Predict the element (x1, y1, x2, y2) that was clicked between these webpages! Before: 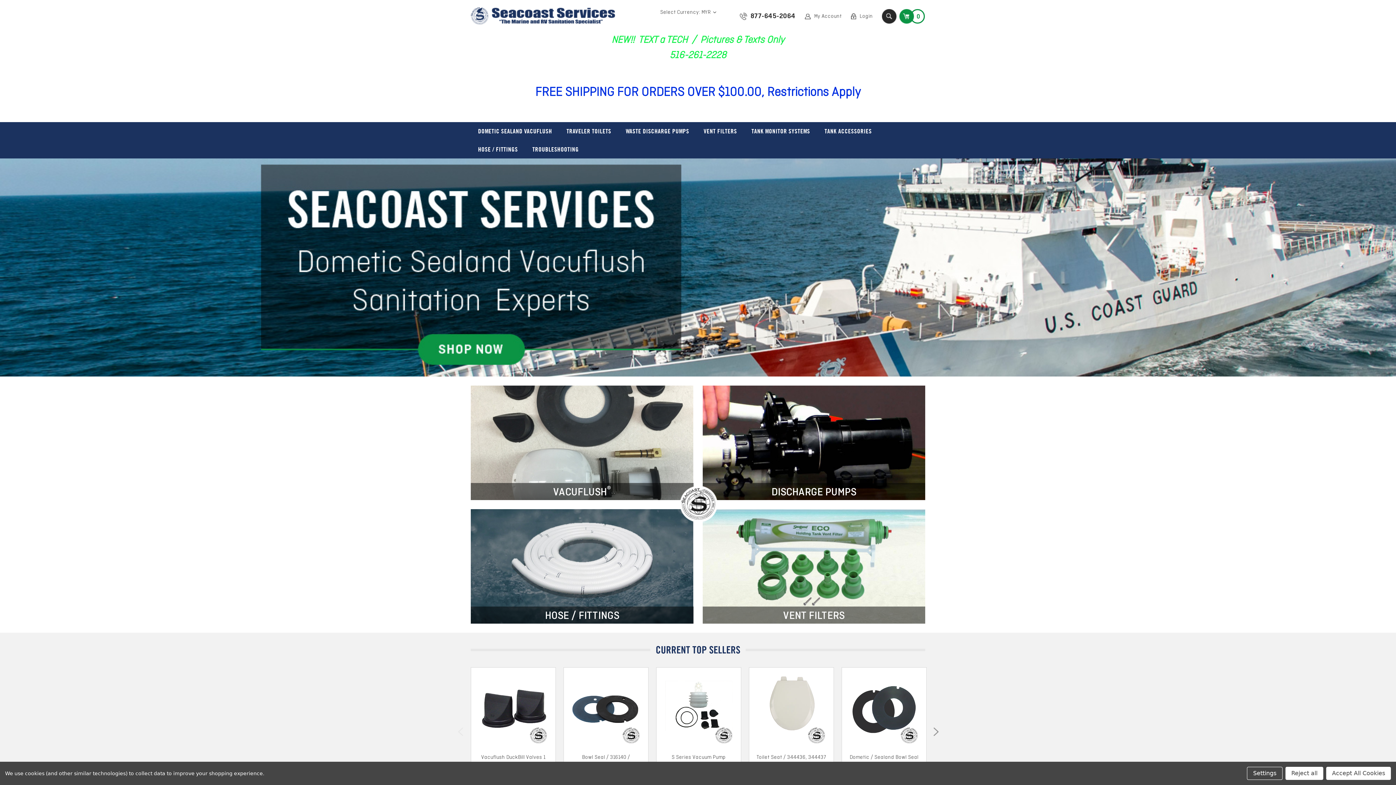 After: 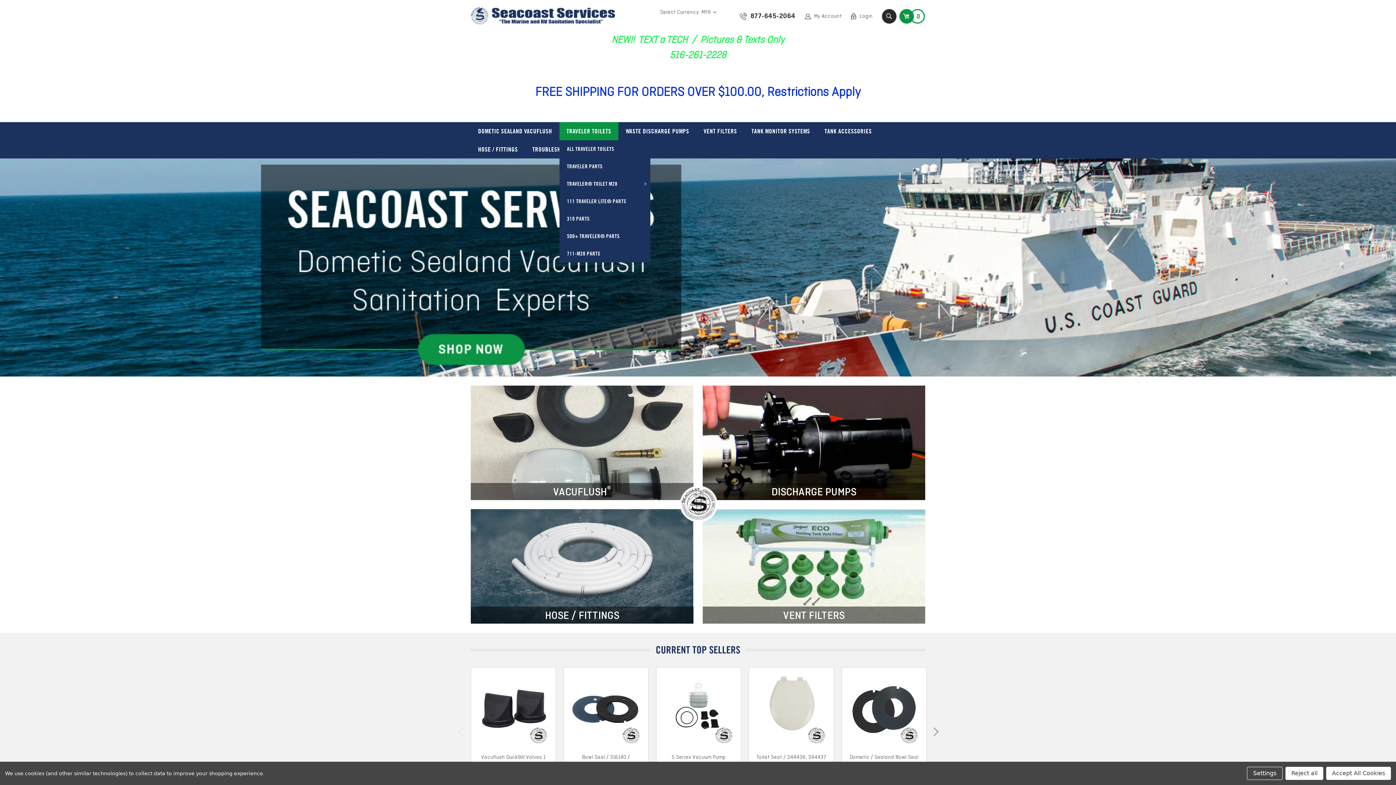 Action: label: TRAVELER TOILETS bbox: (559, 122, 618, 140)